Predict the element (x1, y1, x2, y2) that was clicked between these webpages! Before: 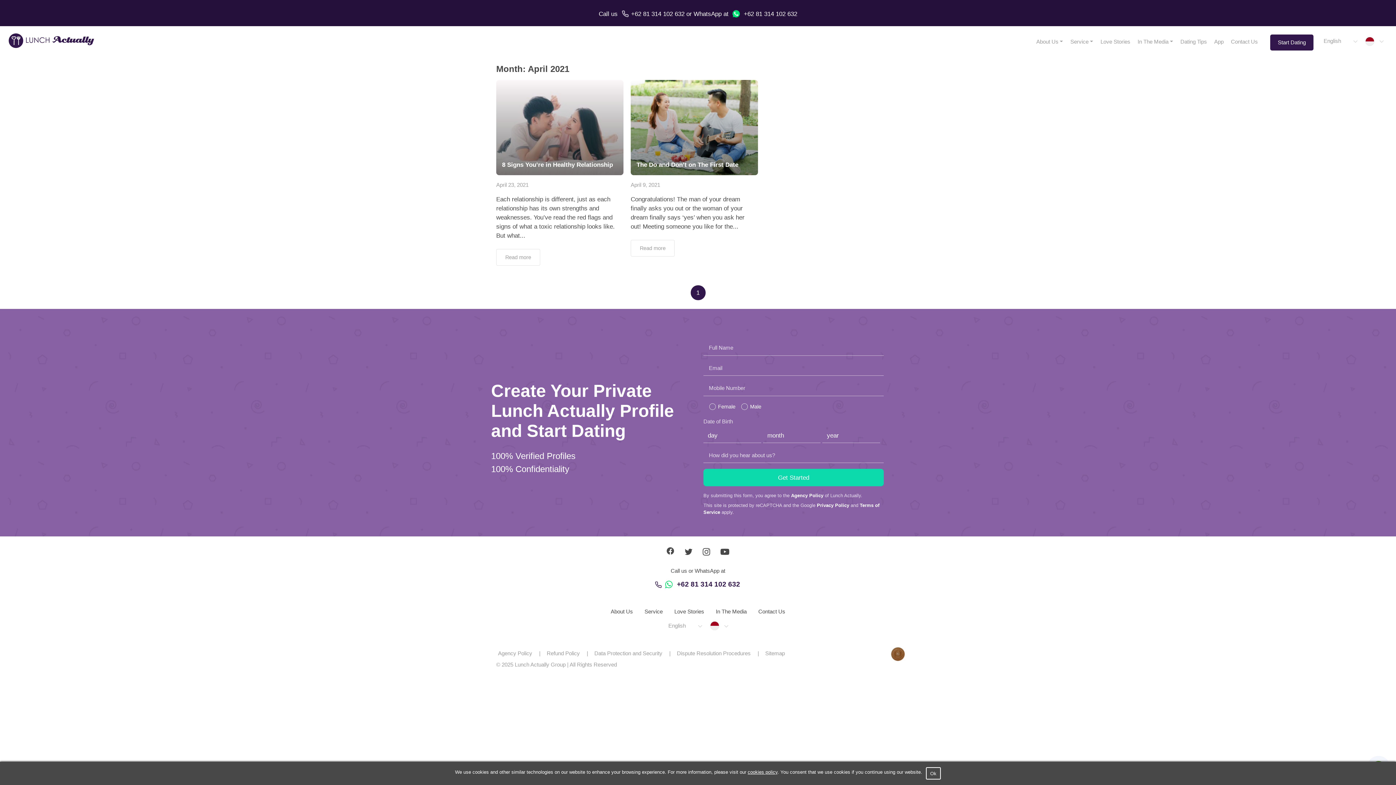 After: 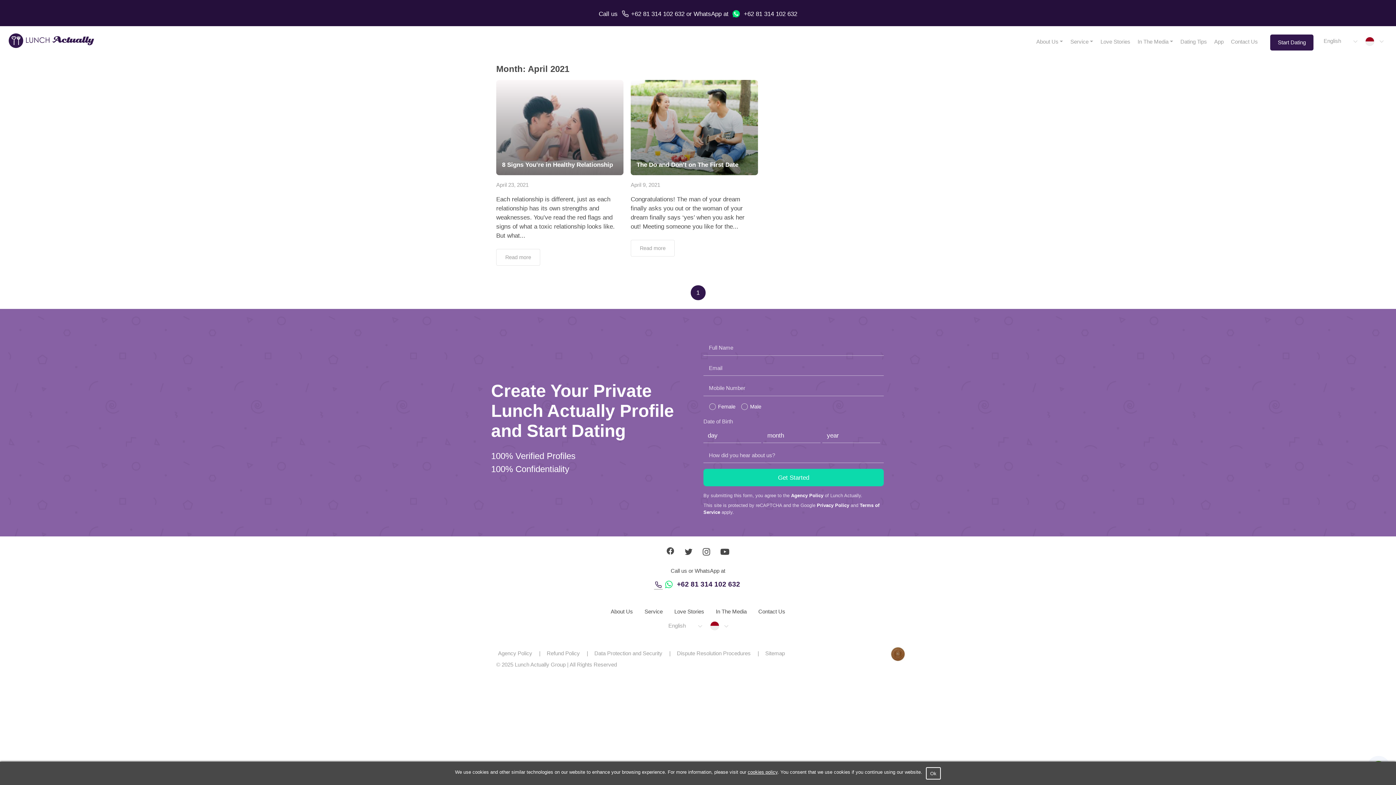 Action: bbox: (654, 580, 662, 589)